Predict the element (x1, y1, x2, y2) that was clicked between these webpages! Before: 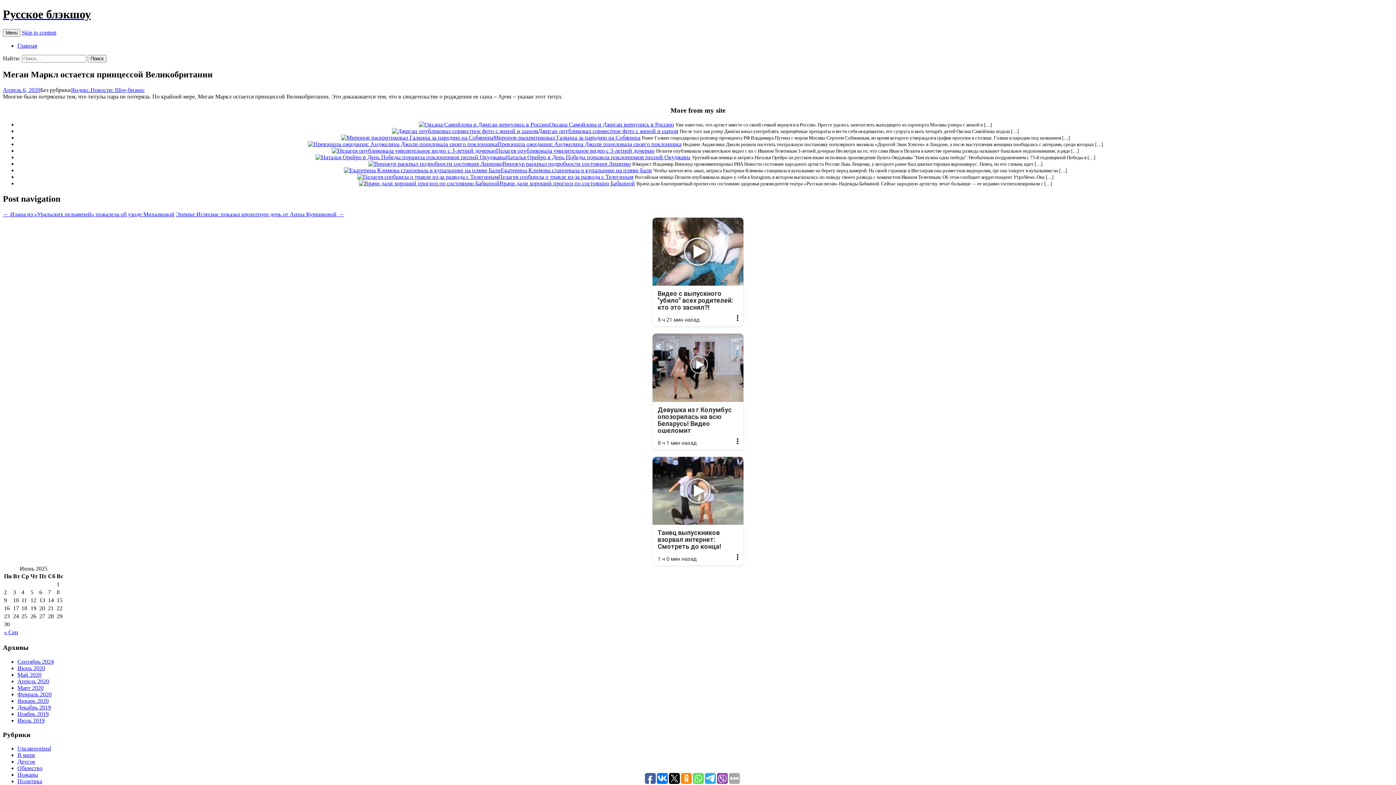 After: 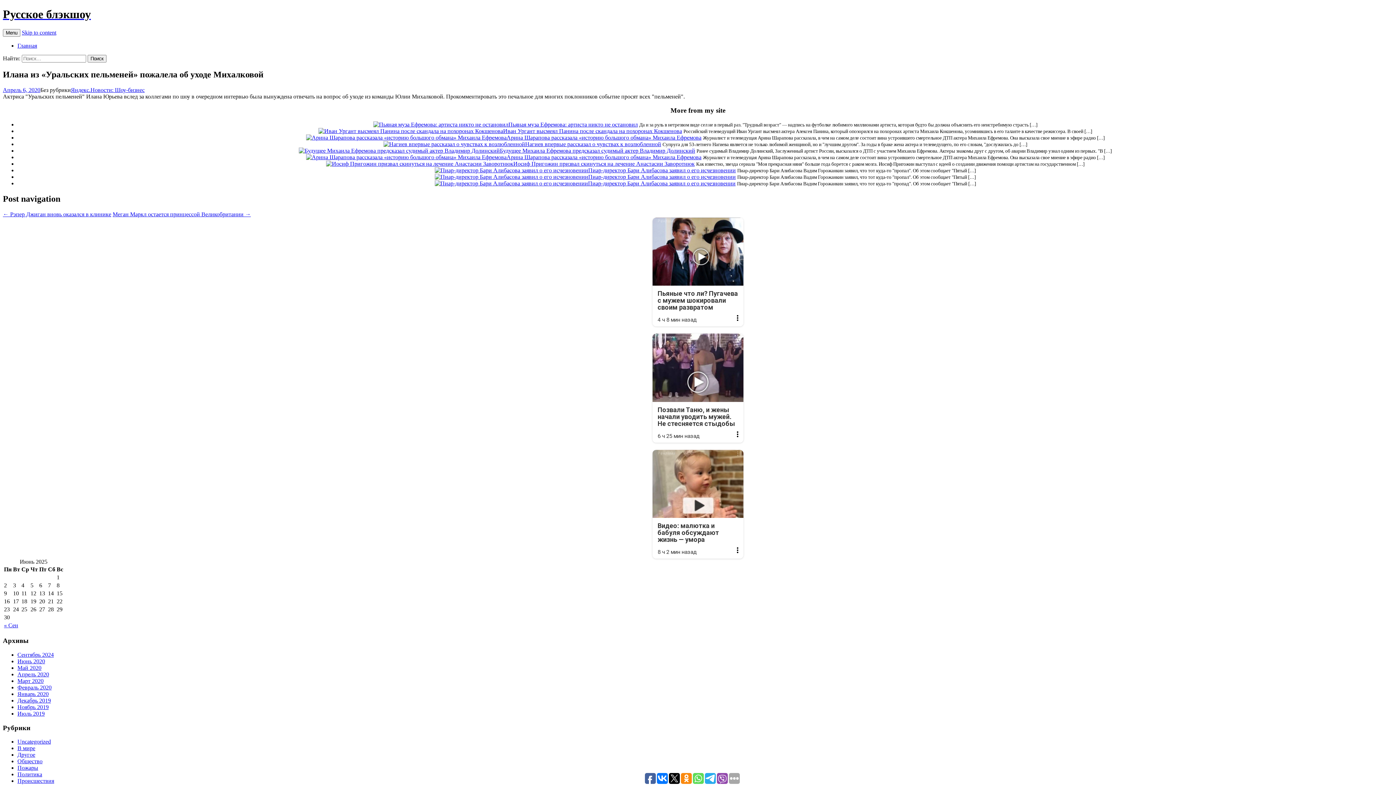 Action: bbox: (2, 211, 174, 217) label: ← Илана из «Уральских пельменей» пожалела об уходе Михалковой